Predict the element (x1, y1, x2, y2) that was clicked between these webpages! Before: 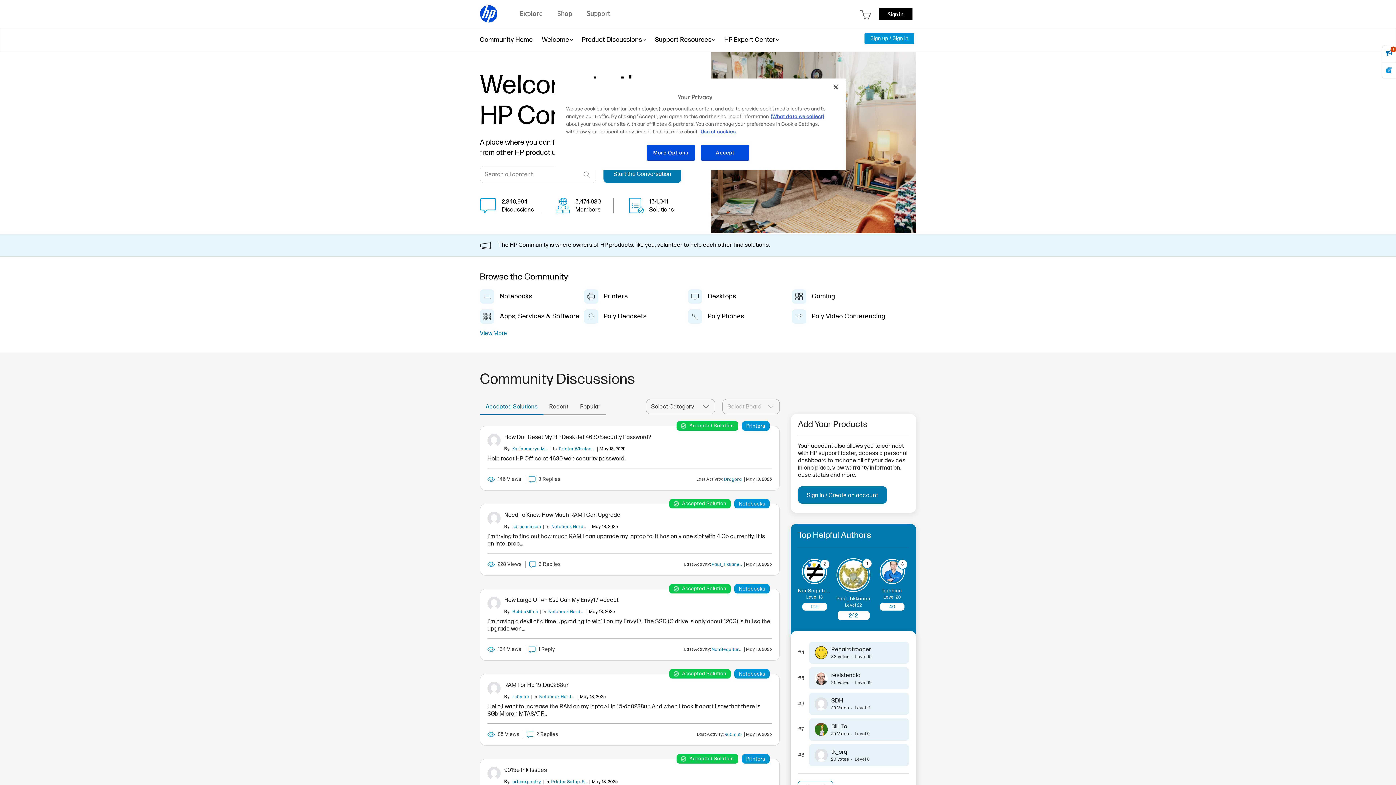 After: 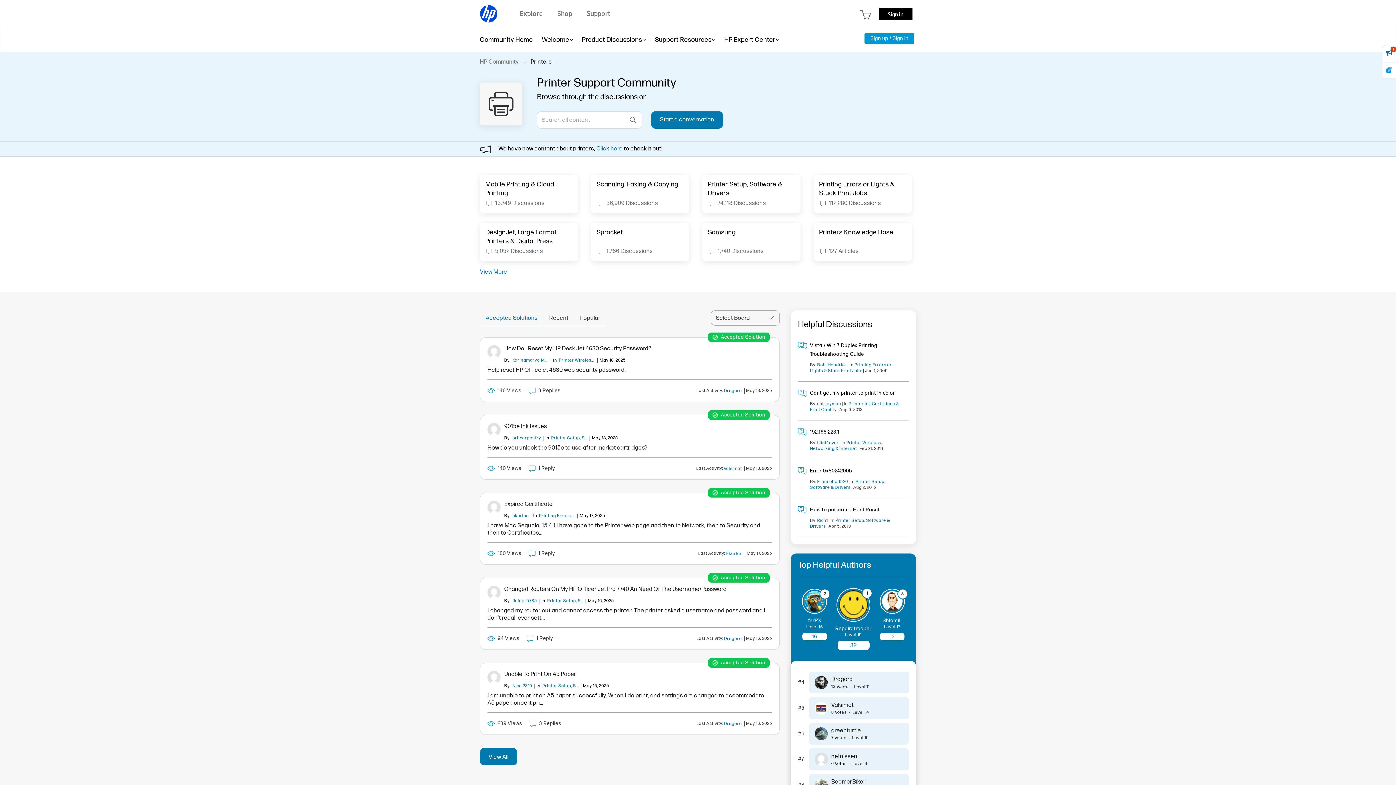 Action: bbox: (584, 289, 598, 304)